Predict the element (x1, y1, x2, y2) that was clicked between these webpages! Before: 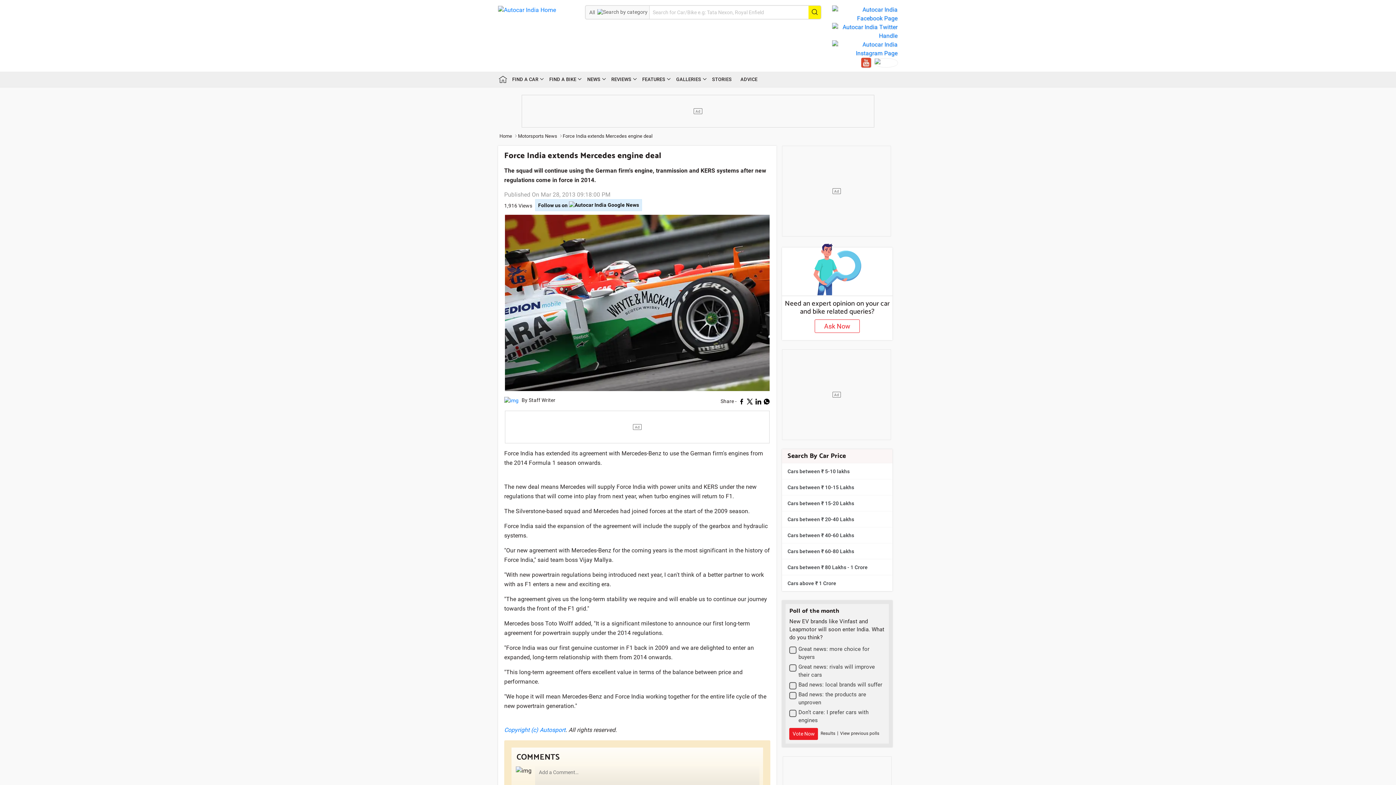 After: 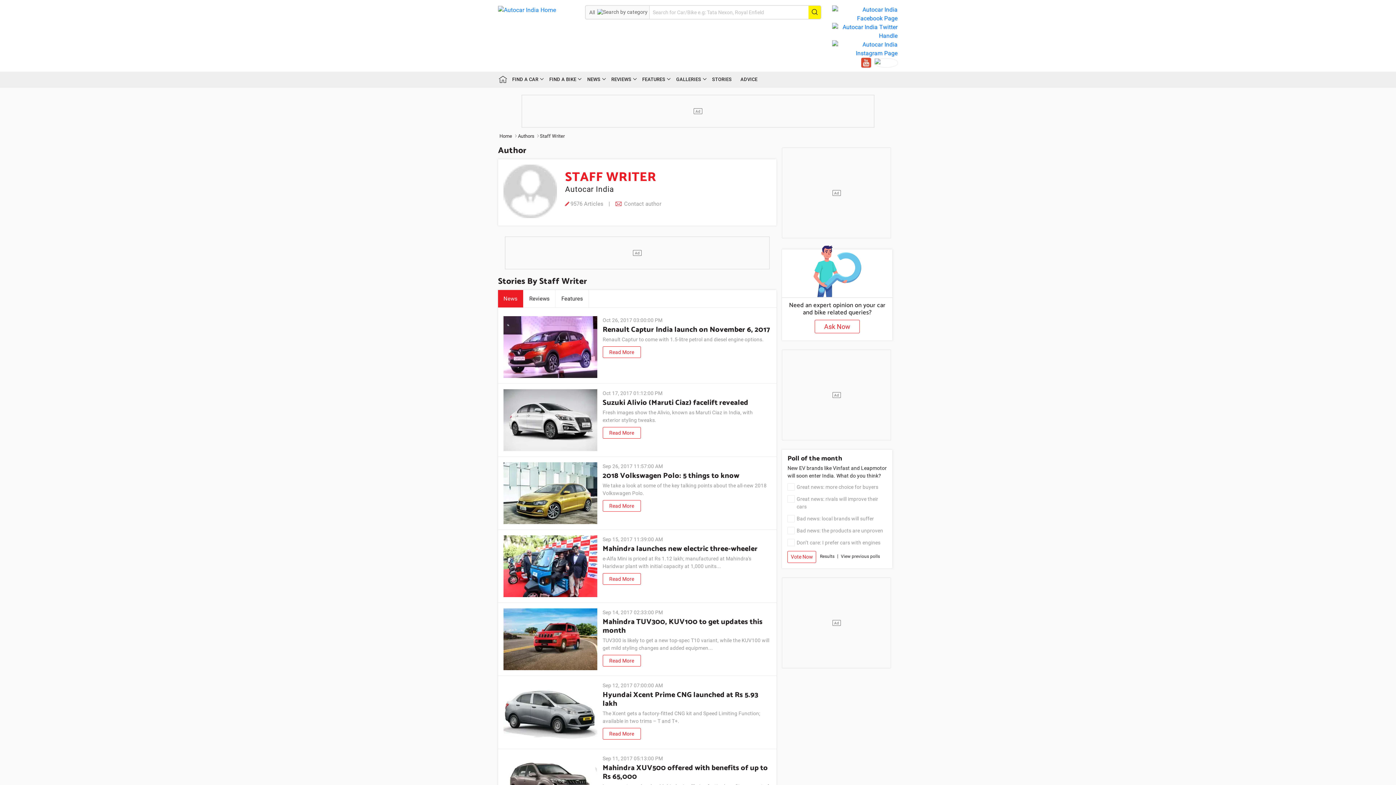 Action: label: Staff Writer bbox: (528, 397, 555, 403)